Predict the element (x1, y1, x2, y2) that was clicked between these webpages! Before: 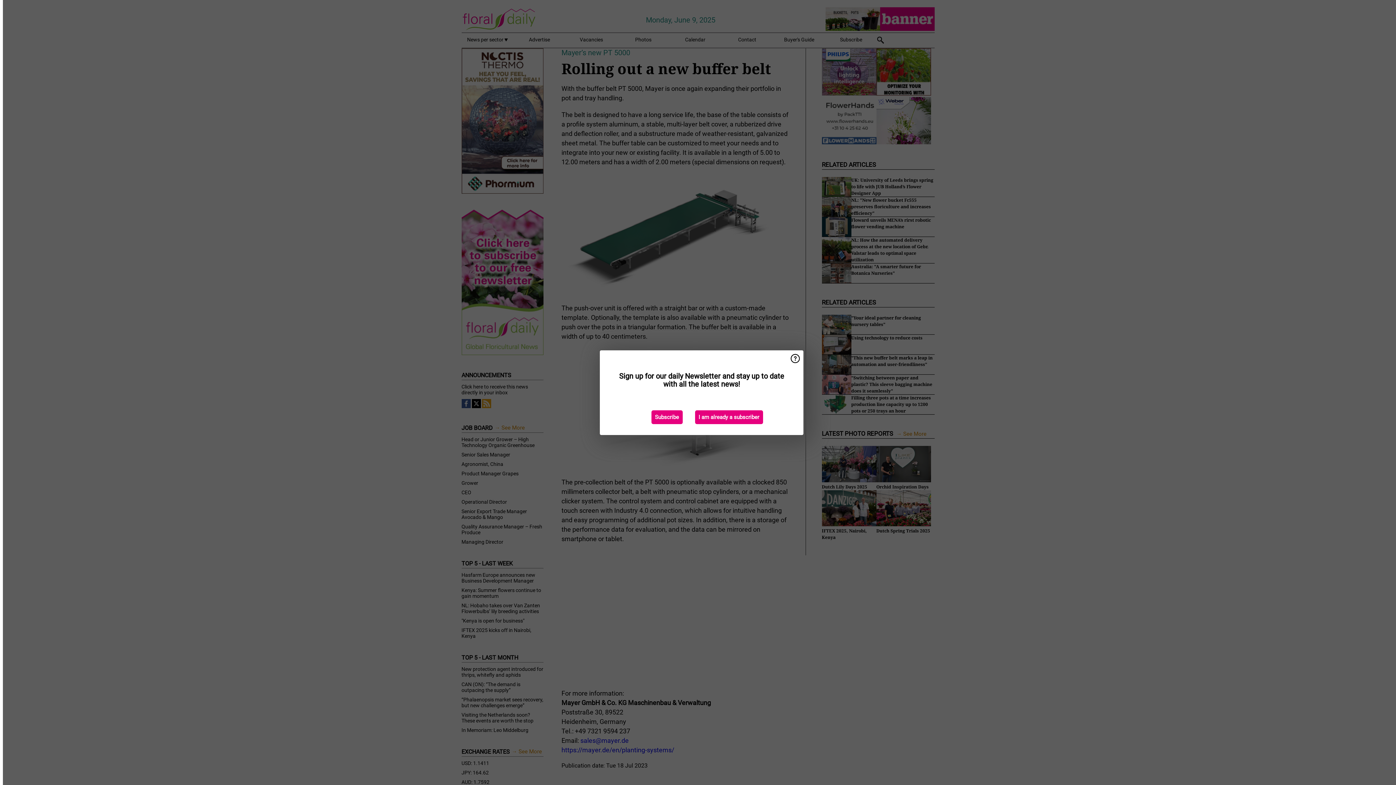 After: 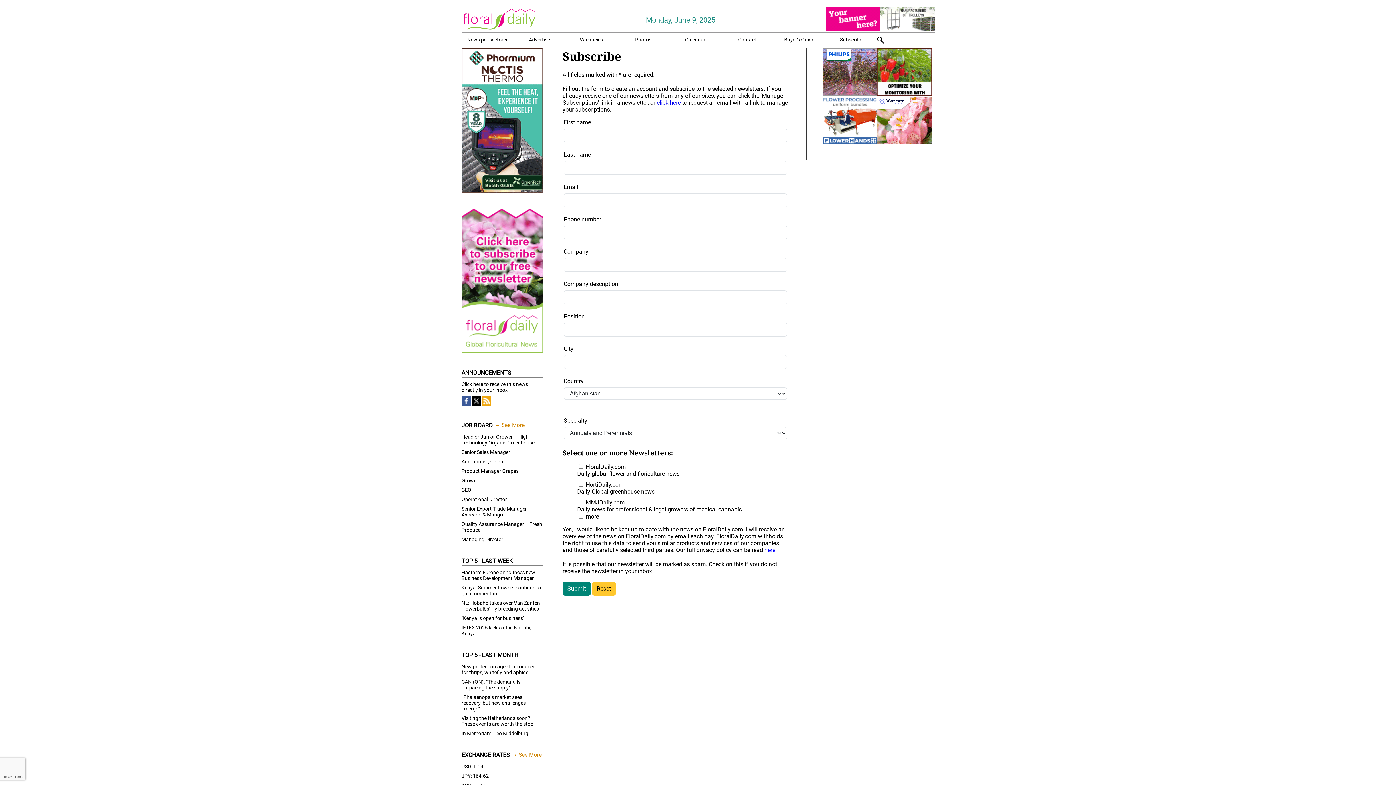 Action: bbox: (651, 410, 682, 424) label: Subscribe